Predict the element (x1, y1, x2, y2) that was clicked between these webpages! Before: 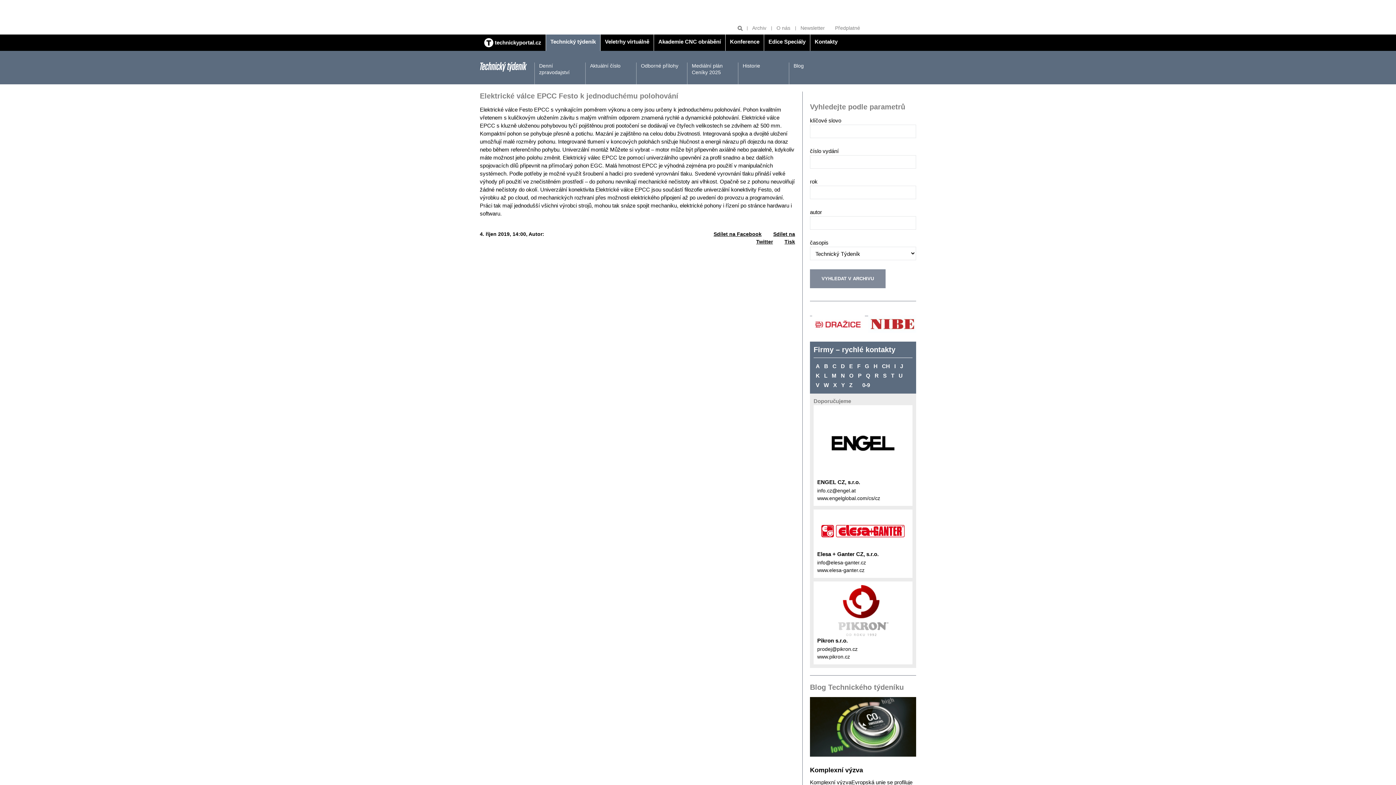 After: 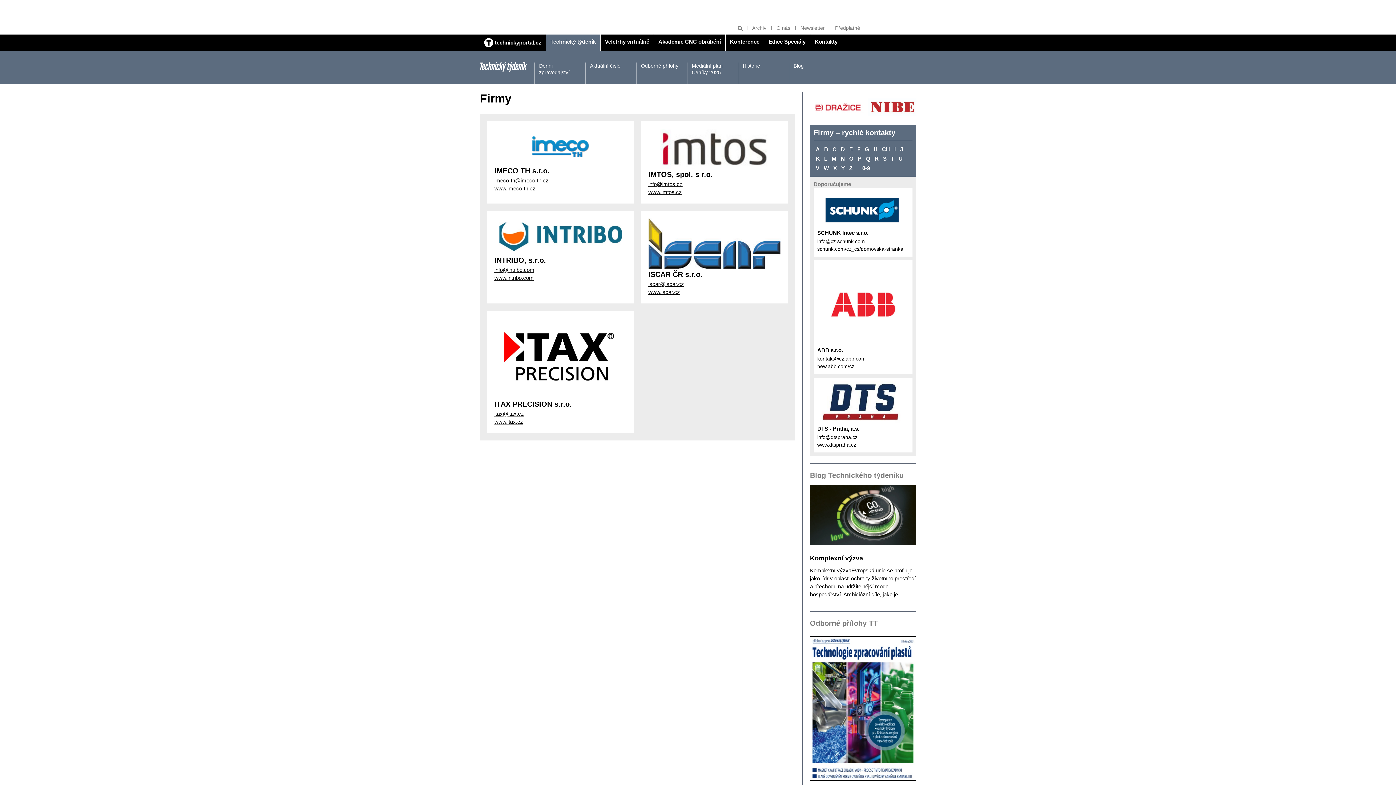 Action: bbox: (892, 361, 898, 371) label: I